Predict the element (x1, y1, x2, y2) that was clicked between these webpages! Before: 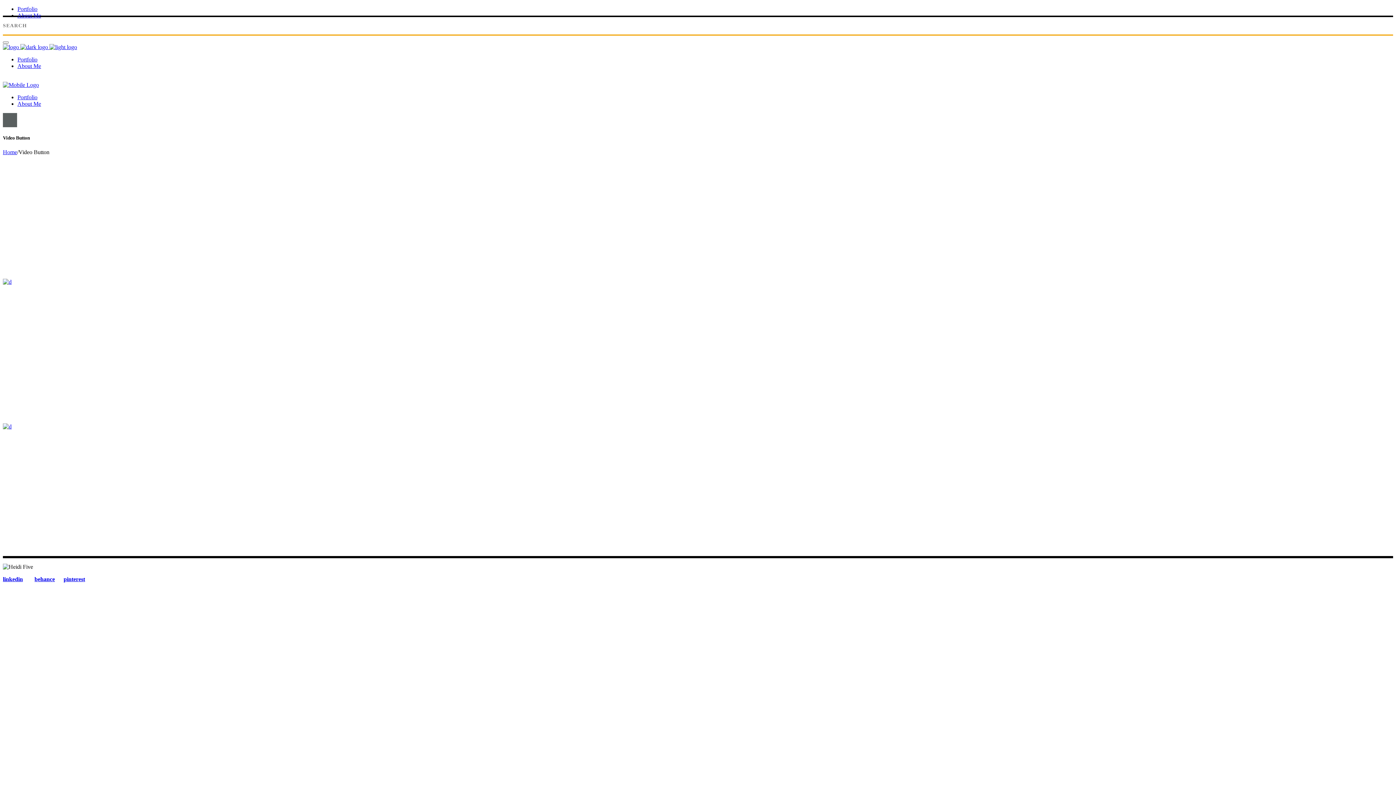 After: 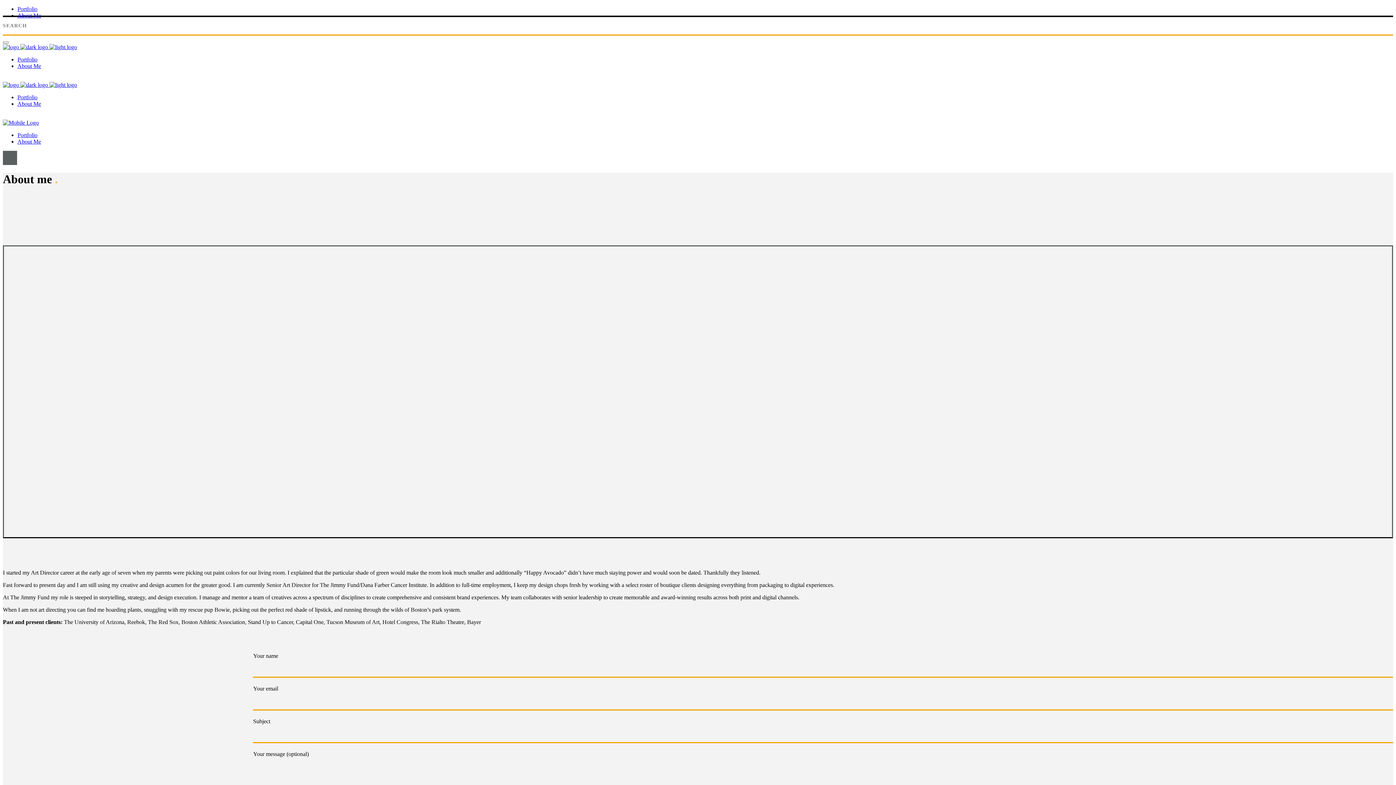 Action: bbox: (17, 62, 41, 69) label: About Me